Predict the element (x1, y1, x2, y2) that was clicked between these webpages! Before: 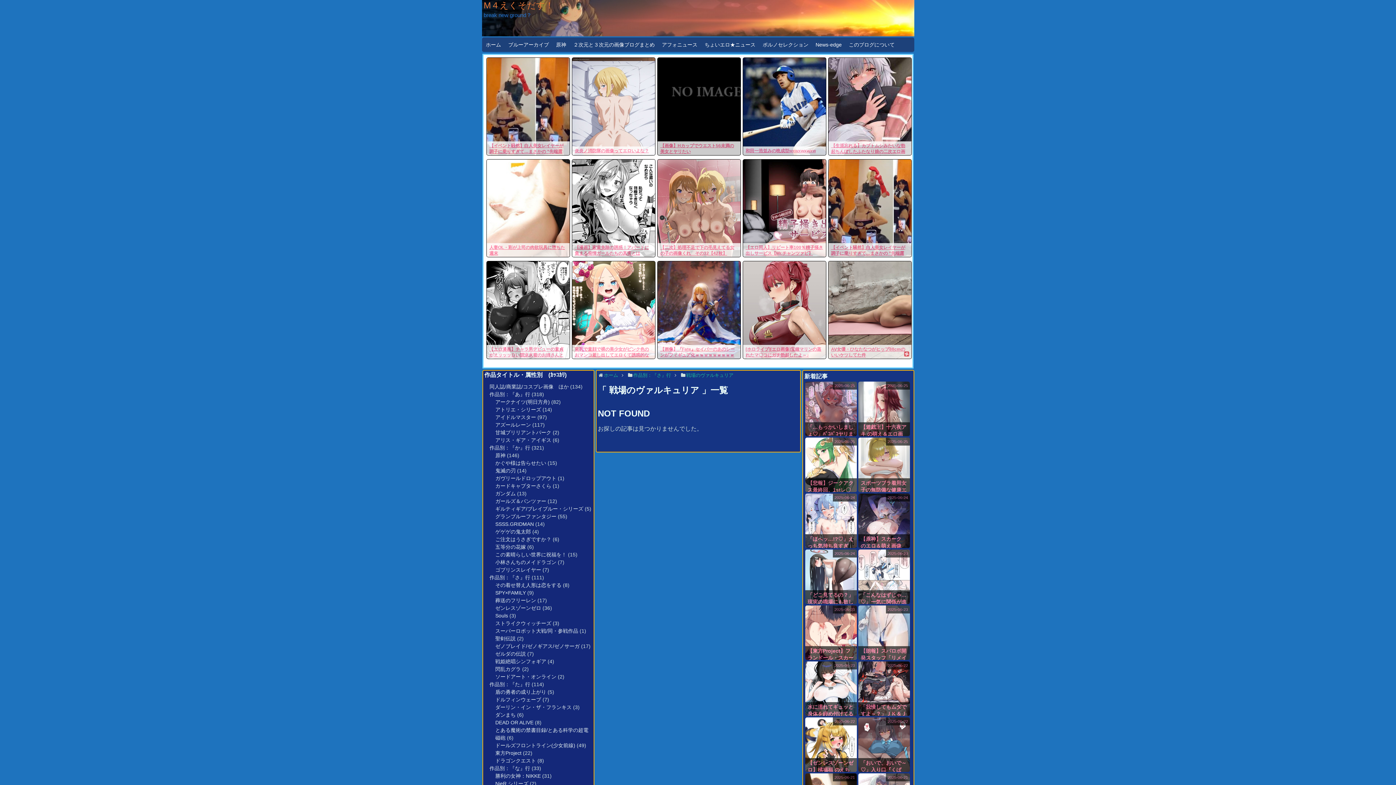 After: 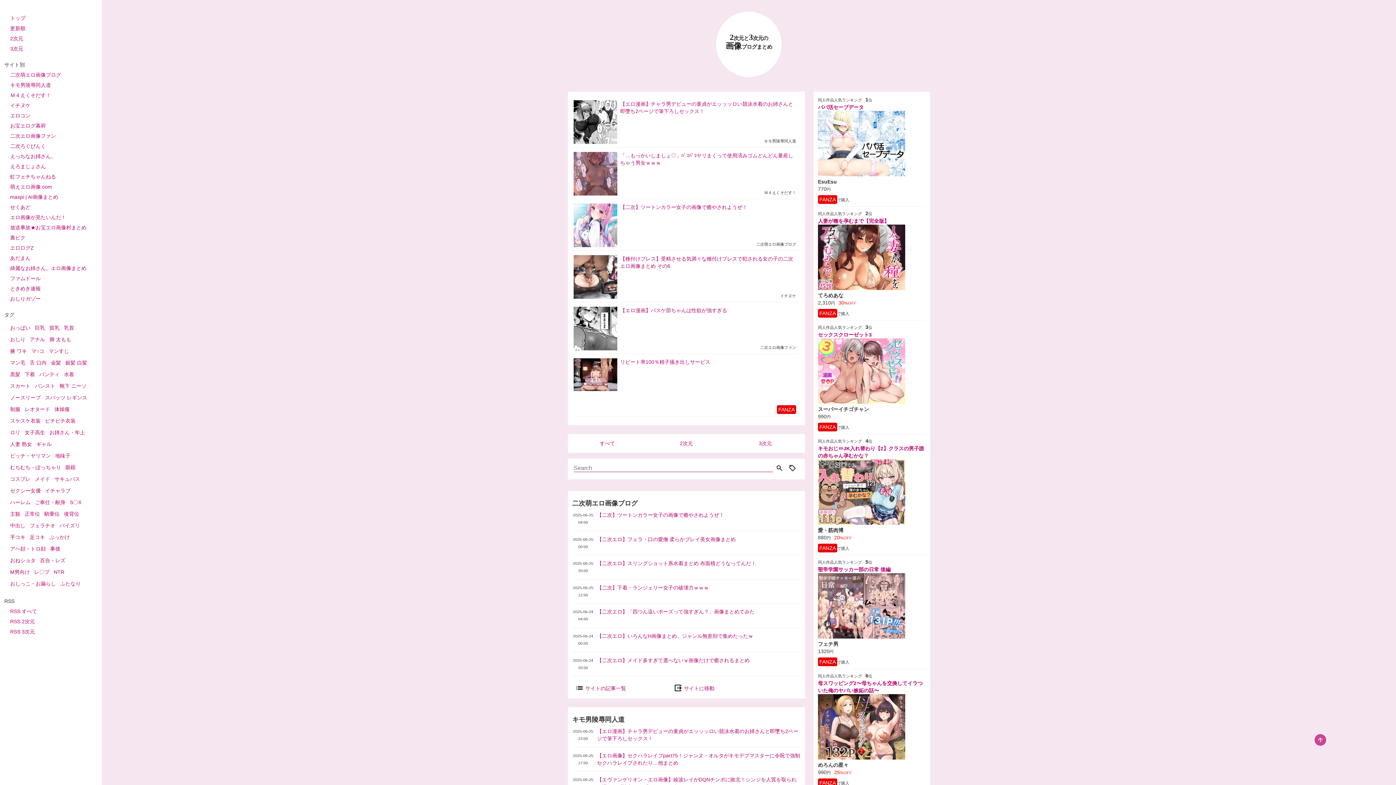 Action: bbox: (569, 37, 658, 51) label: ２次元と３次元の画像ブログまとめ